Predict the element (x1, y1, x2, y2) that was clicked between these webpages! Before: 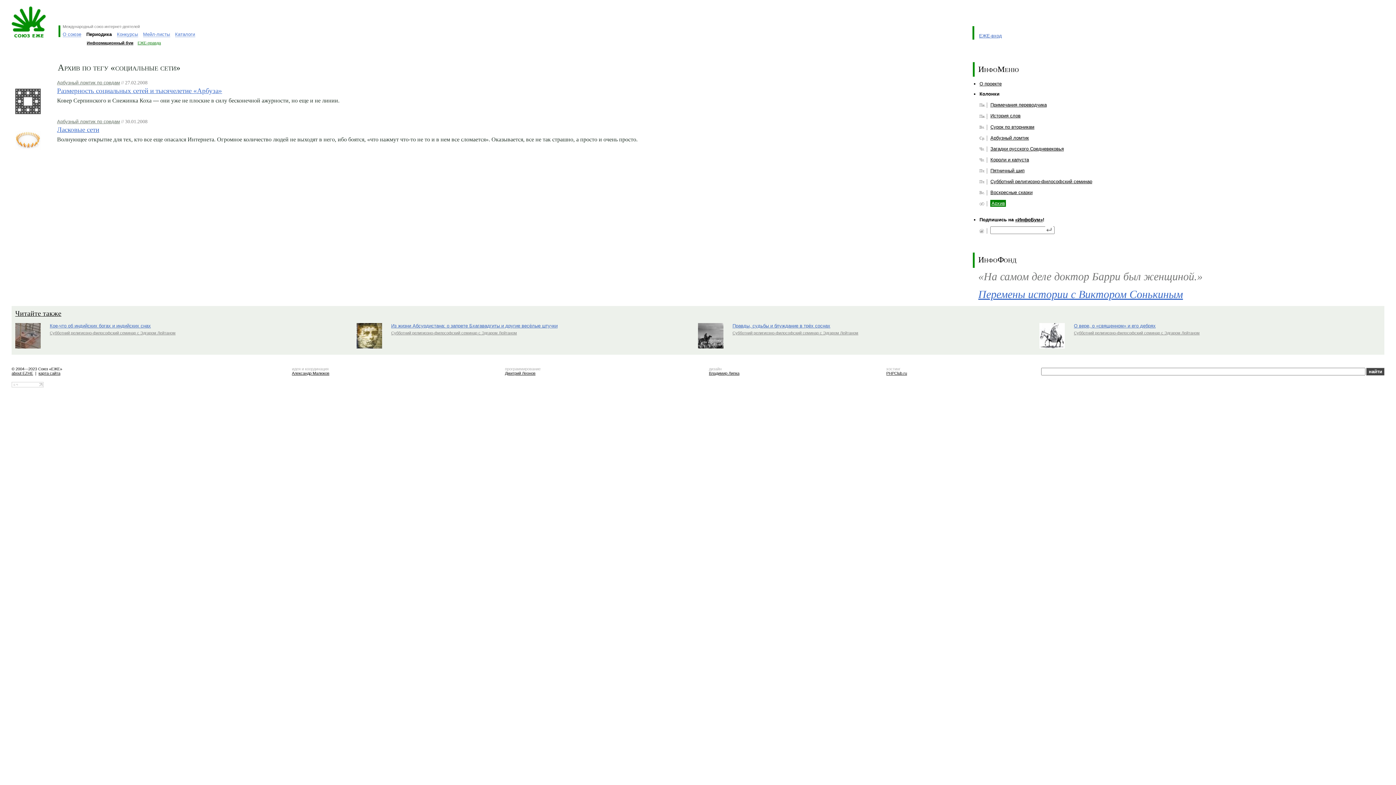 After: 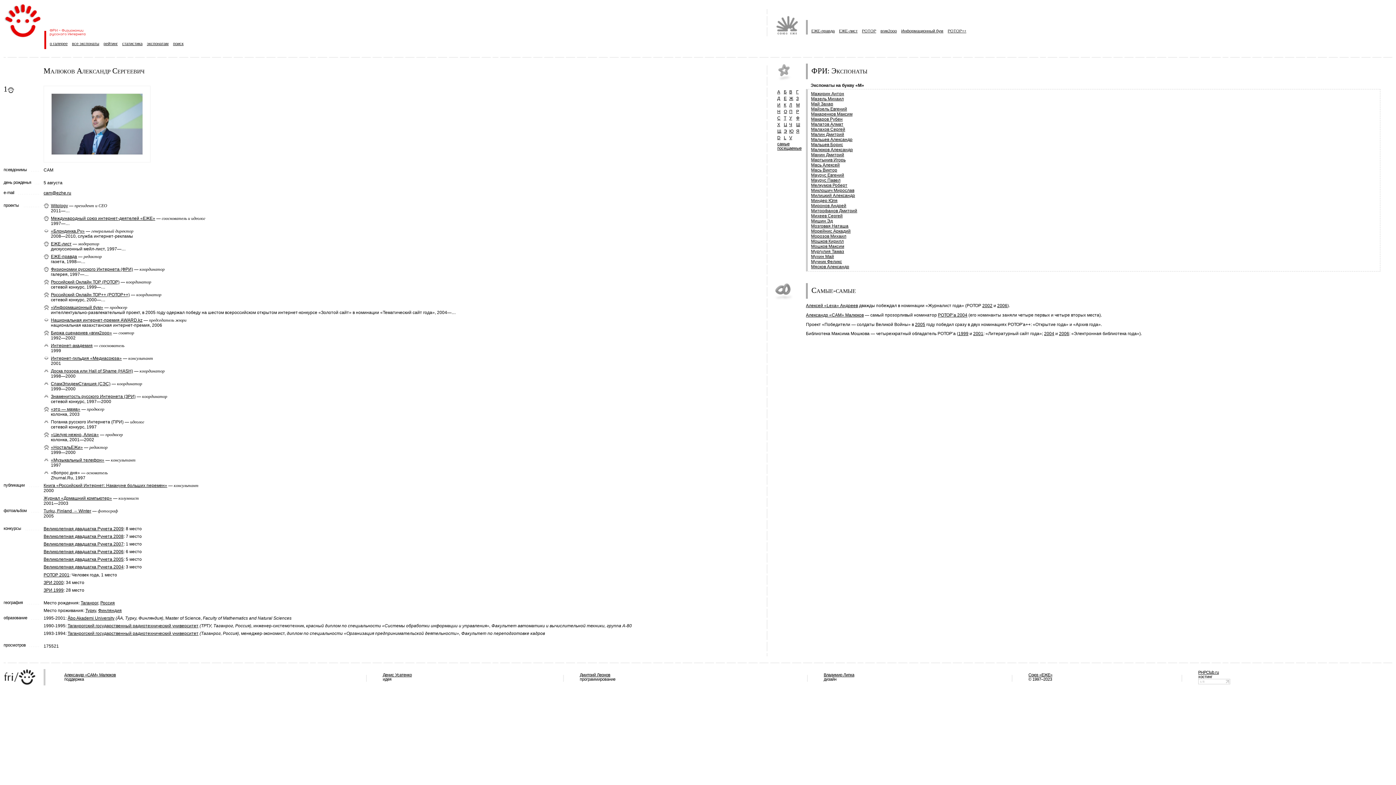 Action: bbox: (292, 371, 329, 375) label: Александр Малюков